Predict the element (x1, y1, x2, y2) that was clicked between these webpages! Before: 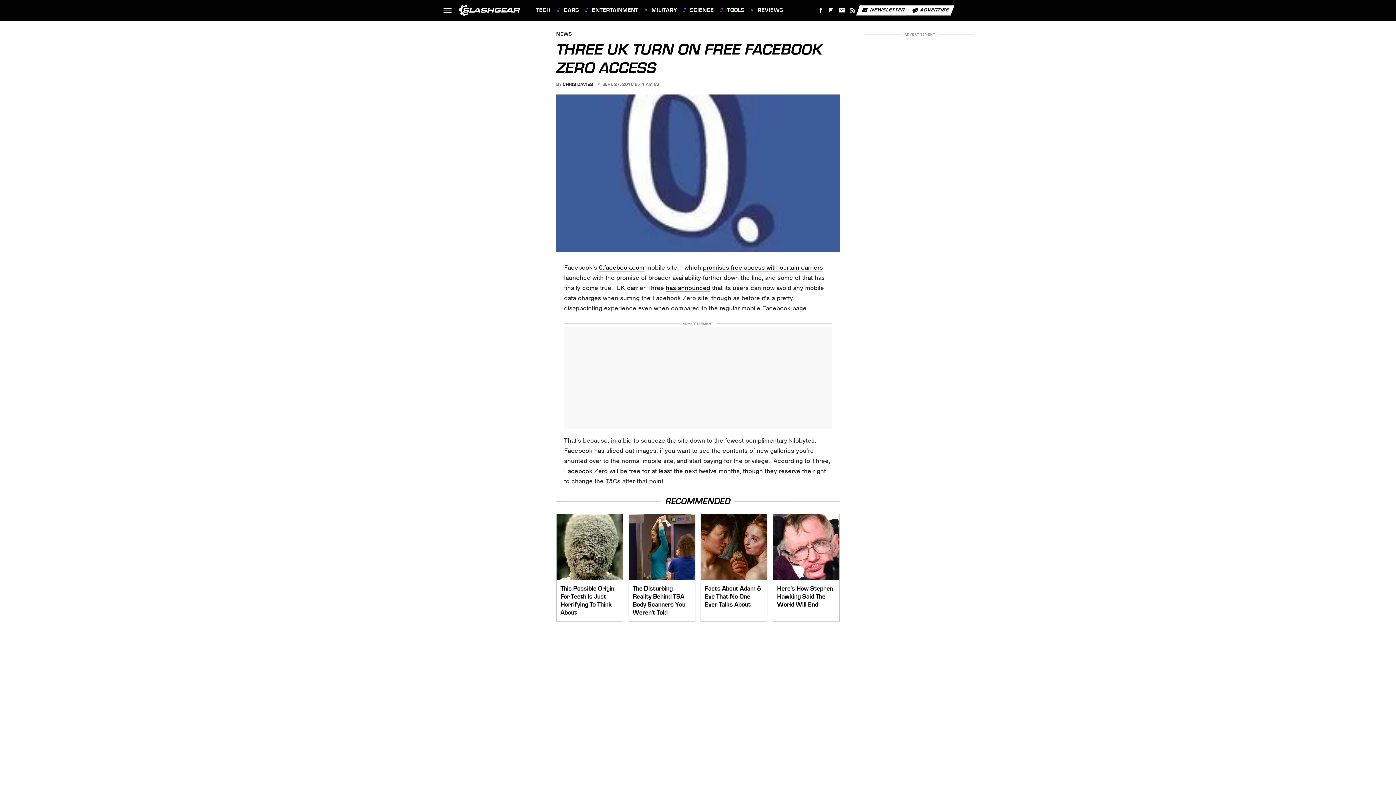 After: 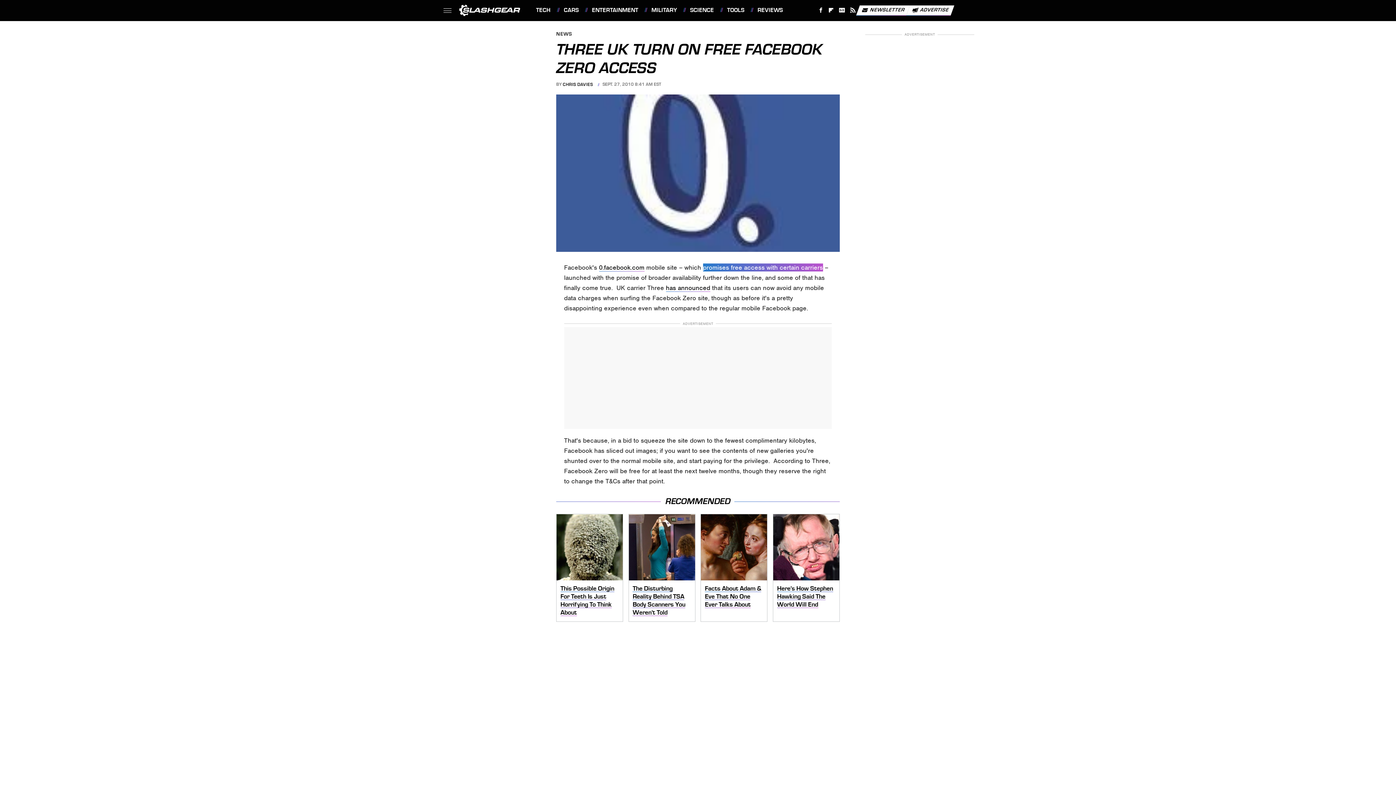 Action: bbox: (703, 263, 823, 271) label: promises free access with certain carriers